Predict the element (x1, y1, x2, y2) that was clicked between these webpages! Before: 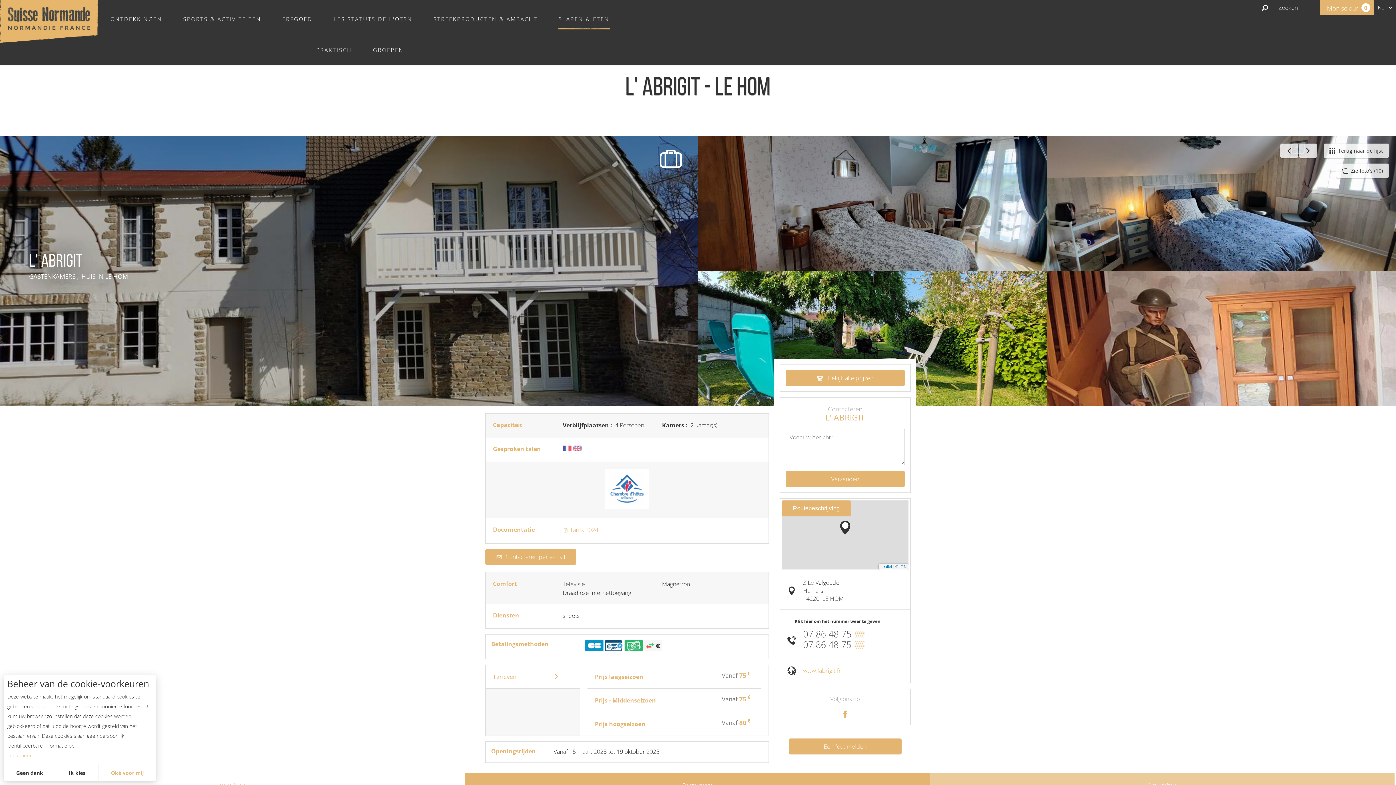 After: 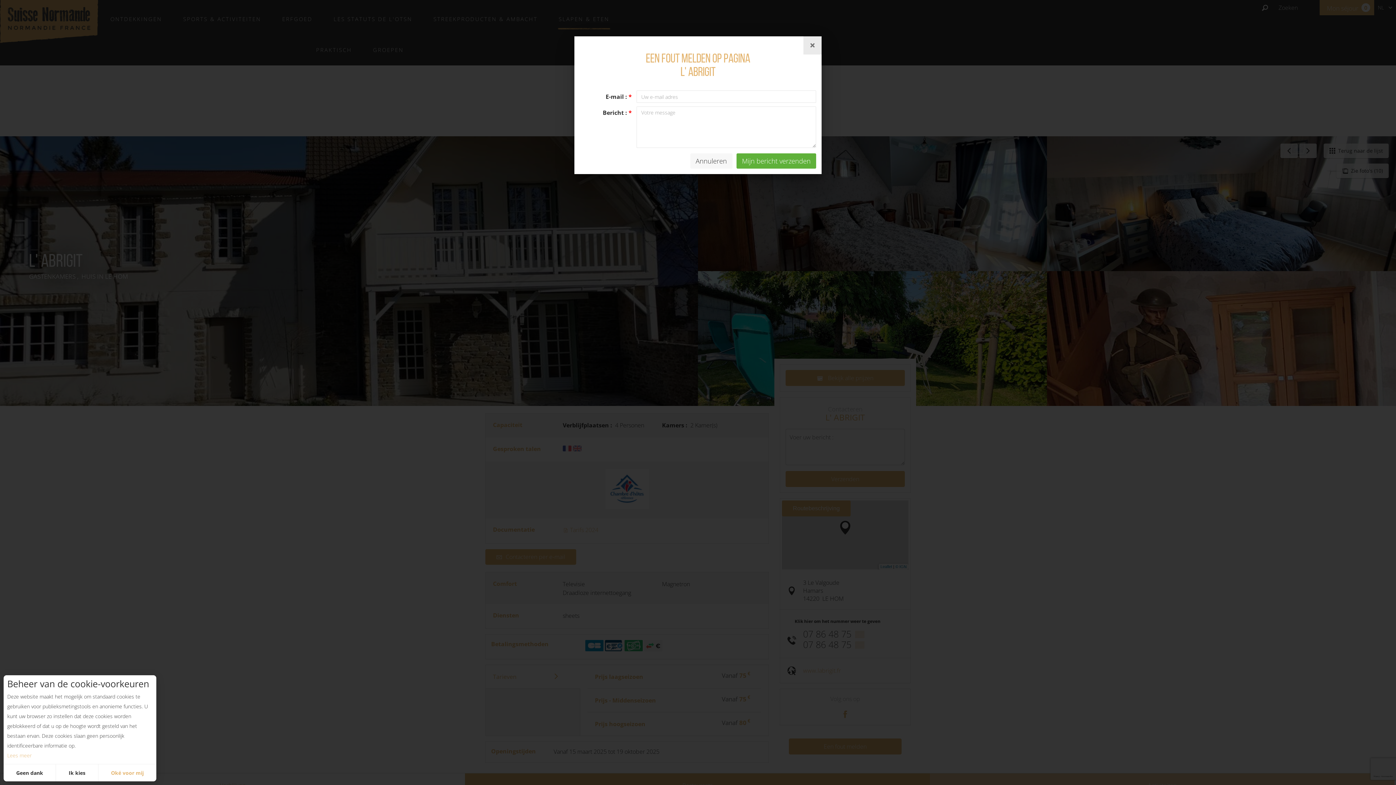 Action: bbox: (789, 738, 901, 754) label: Een fout melden